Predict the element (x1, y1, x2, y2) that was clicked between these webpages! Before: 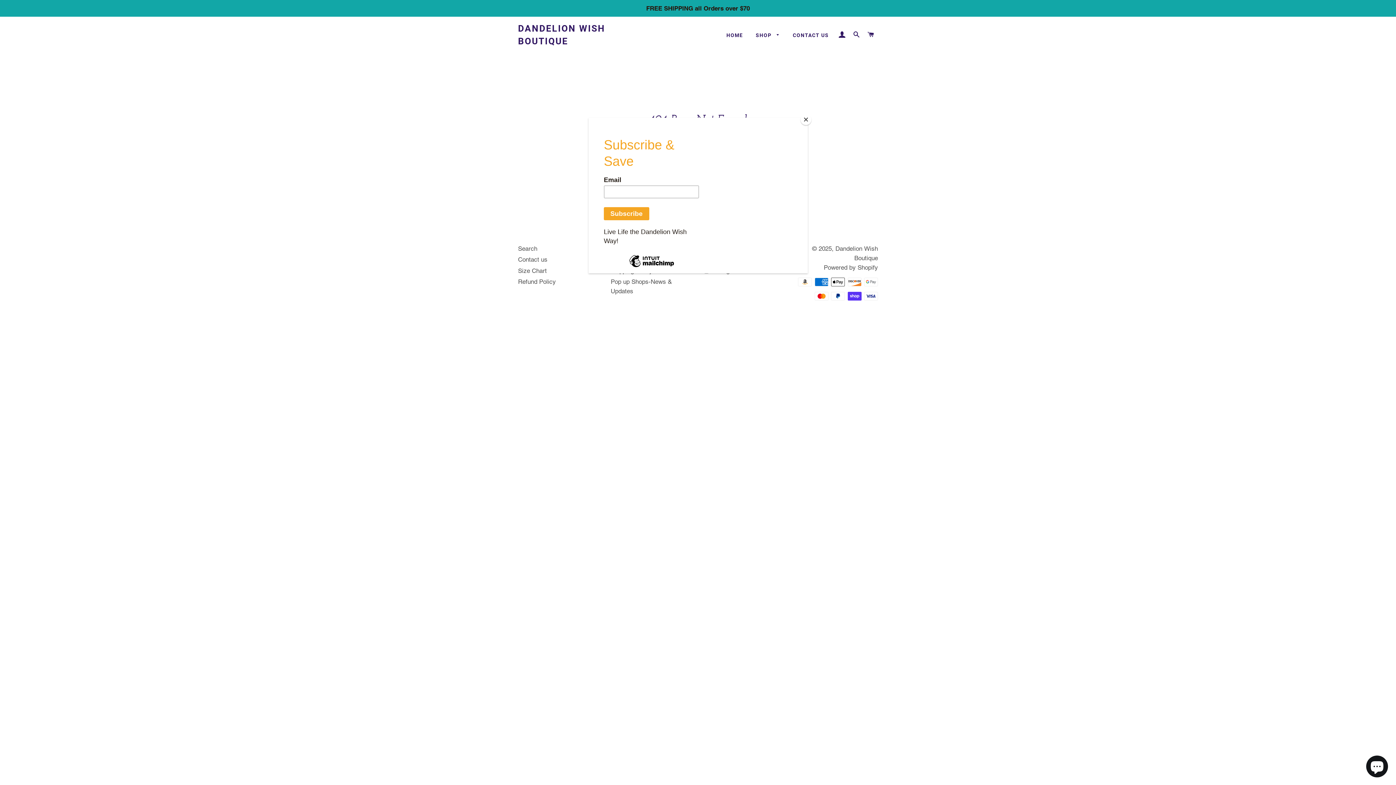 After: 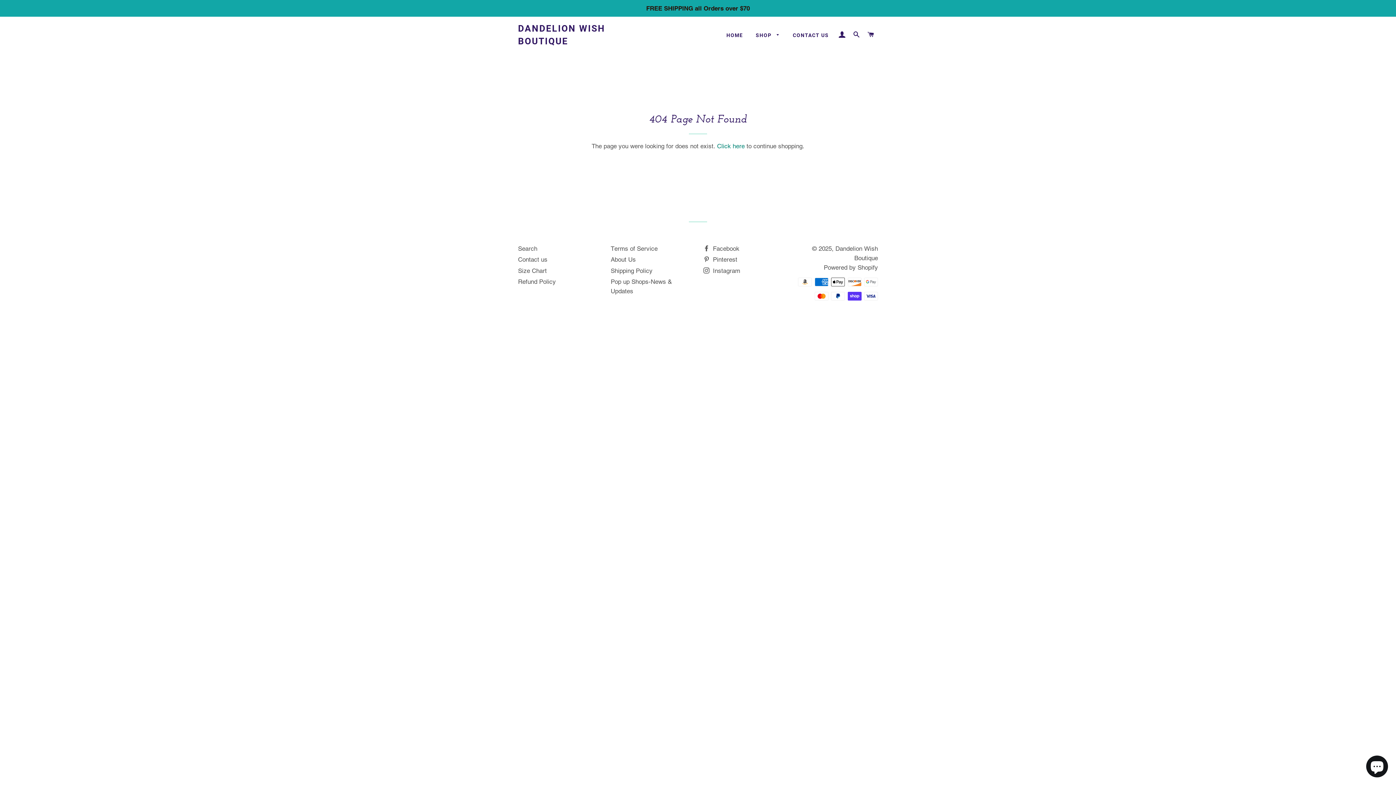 Action: label: Close bbox: (800, 114, 811, 125)